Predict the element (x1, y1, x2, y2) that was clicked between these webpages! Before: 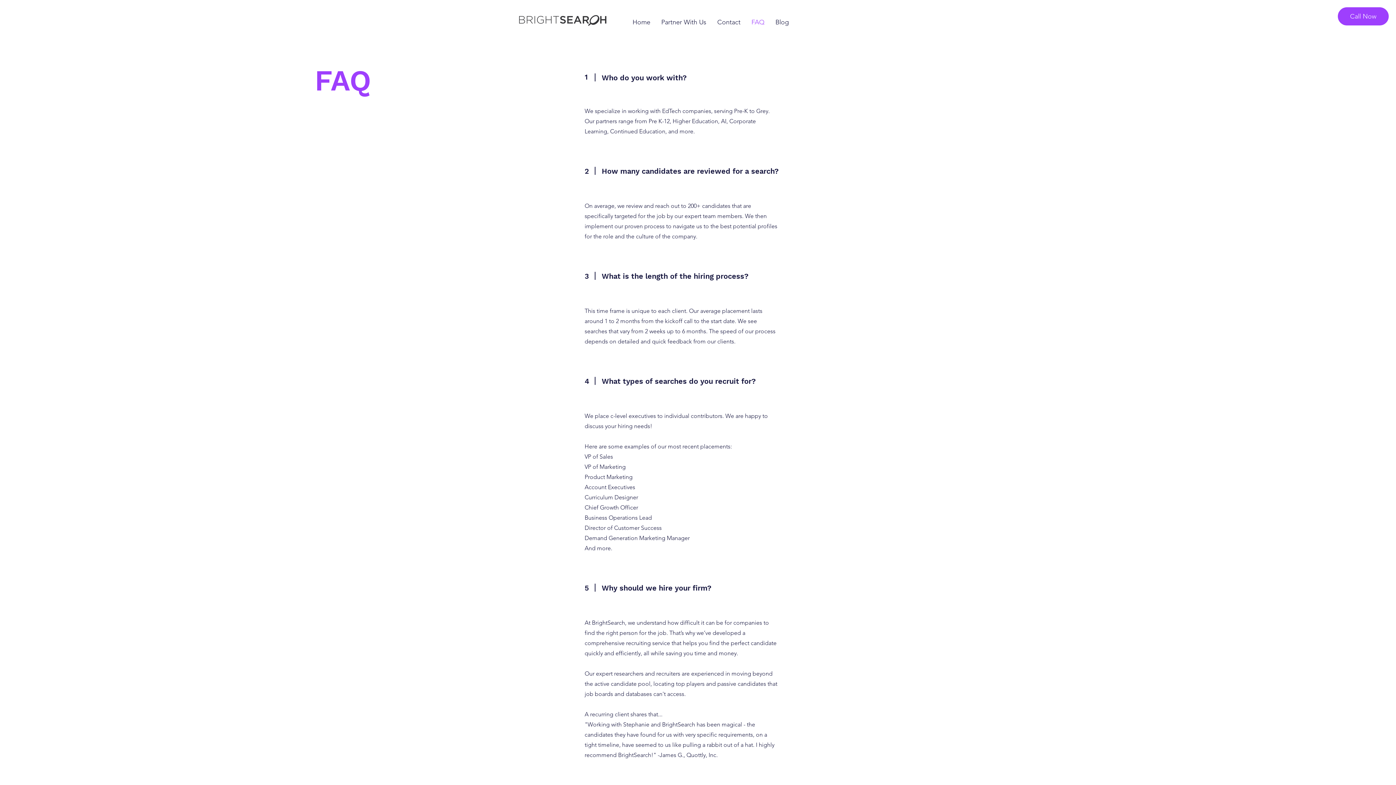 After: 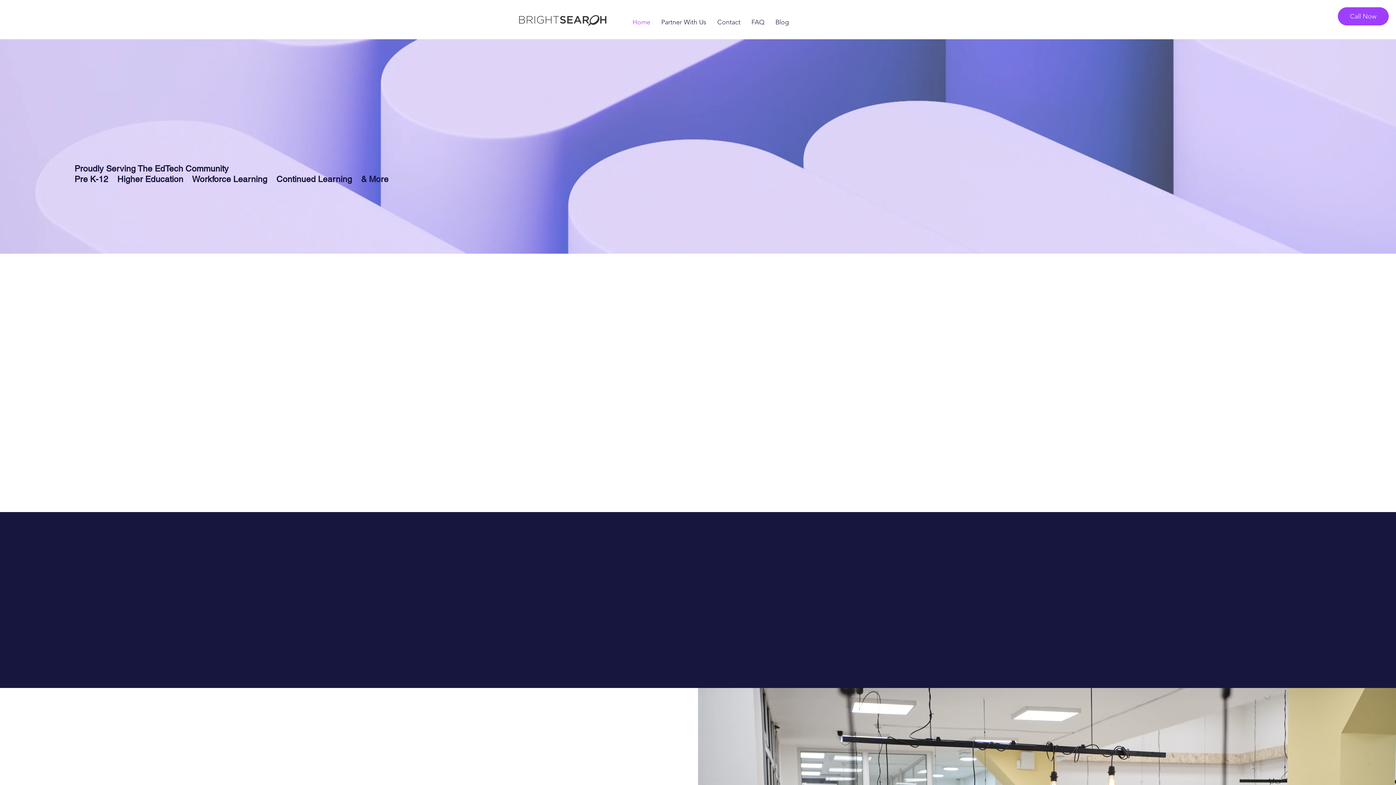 Action: bbox: (627, 13, 656, 31) label: Home